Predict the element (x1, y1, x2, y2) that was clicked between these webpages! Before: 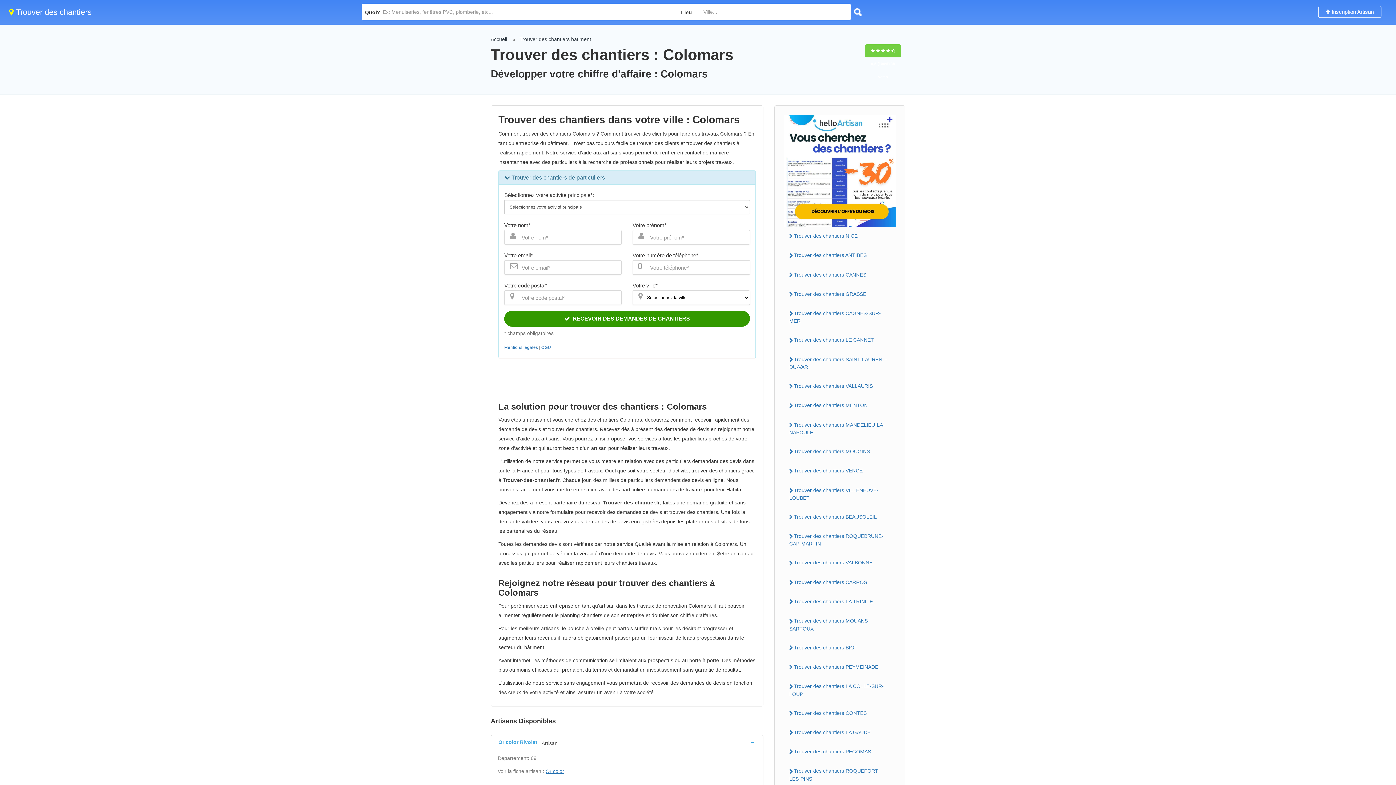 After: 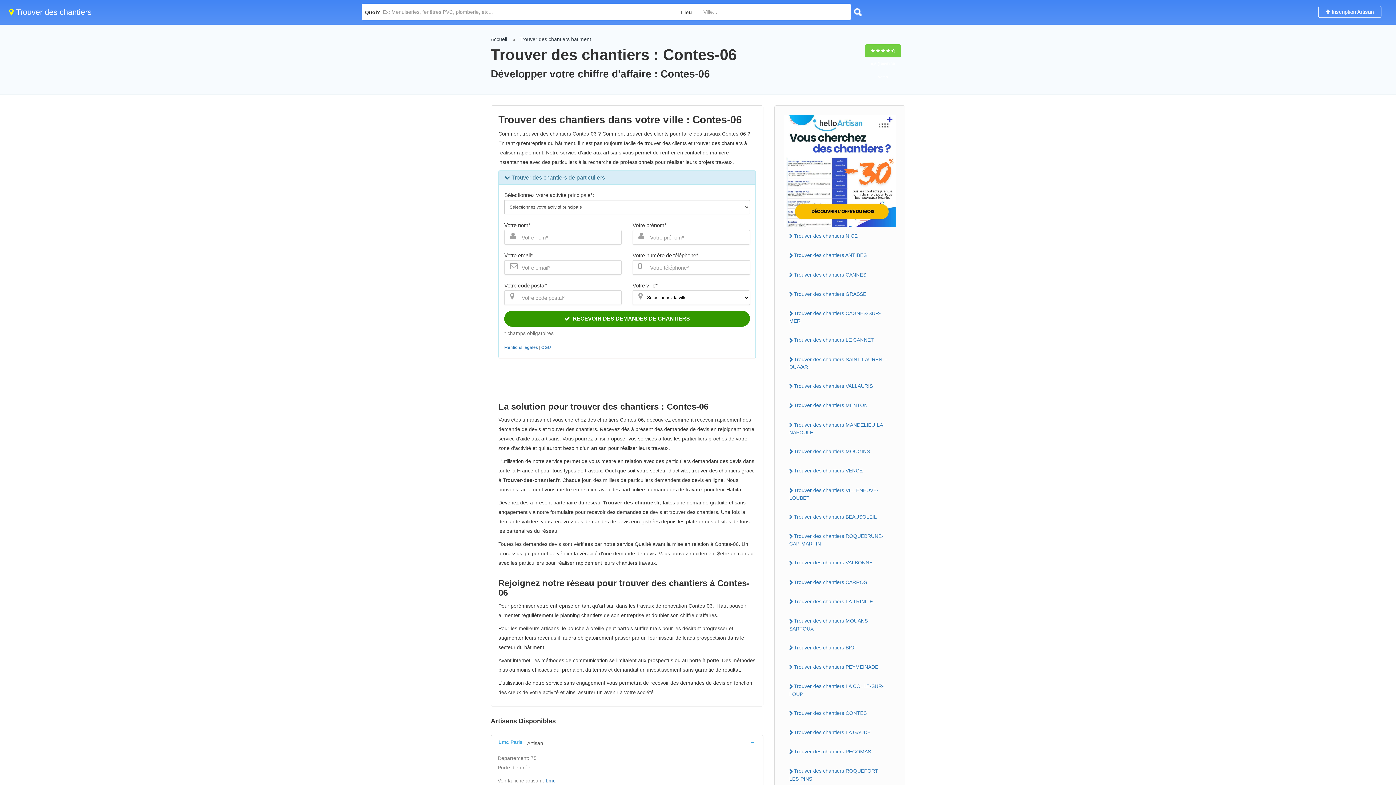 Action: label: Trouver des chantiers CONTES bbox: (784, 707, 896, 719)